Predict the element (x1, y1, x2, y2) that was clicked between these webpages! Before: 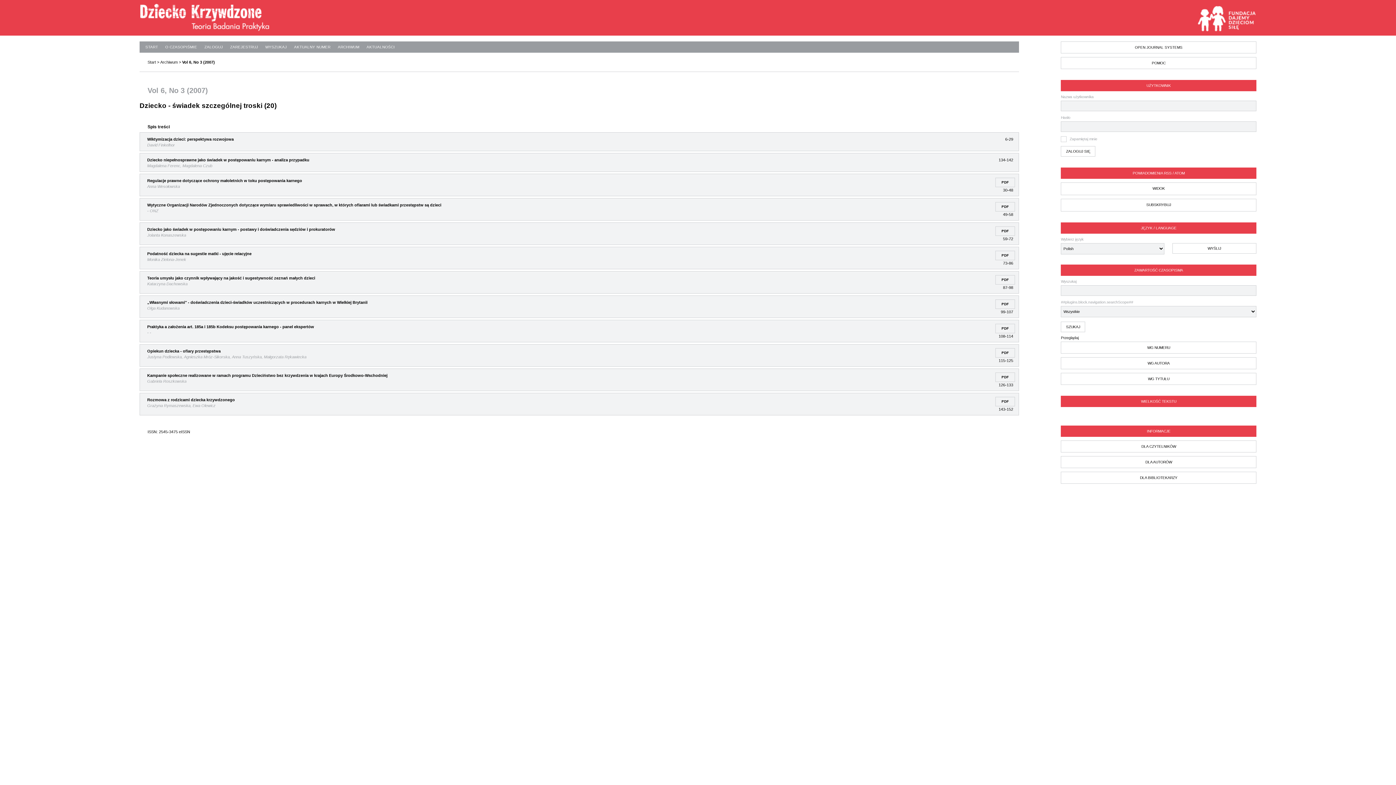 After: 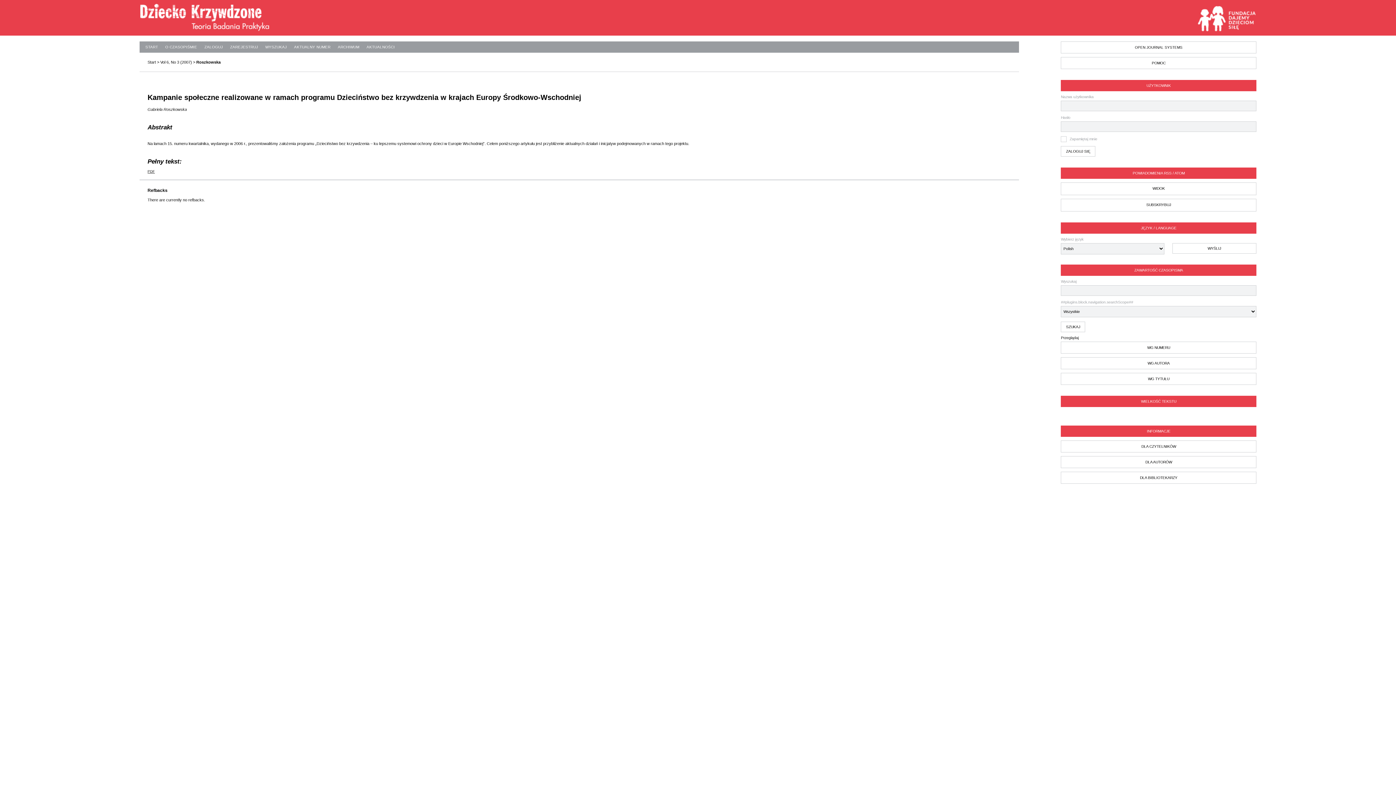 Action: bbox: (147, 372, 387, 378) label: Kampanie społeczne realizowane w ramach programu Dzieciństwo bez krzywdzenia w krajach Europy Środkowo-Wschodniej